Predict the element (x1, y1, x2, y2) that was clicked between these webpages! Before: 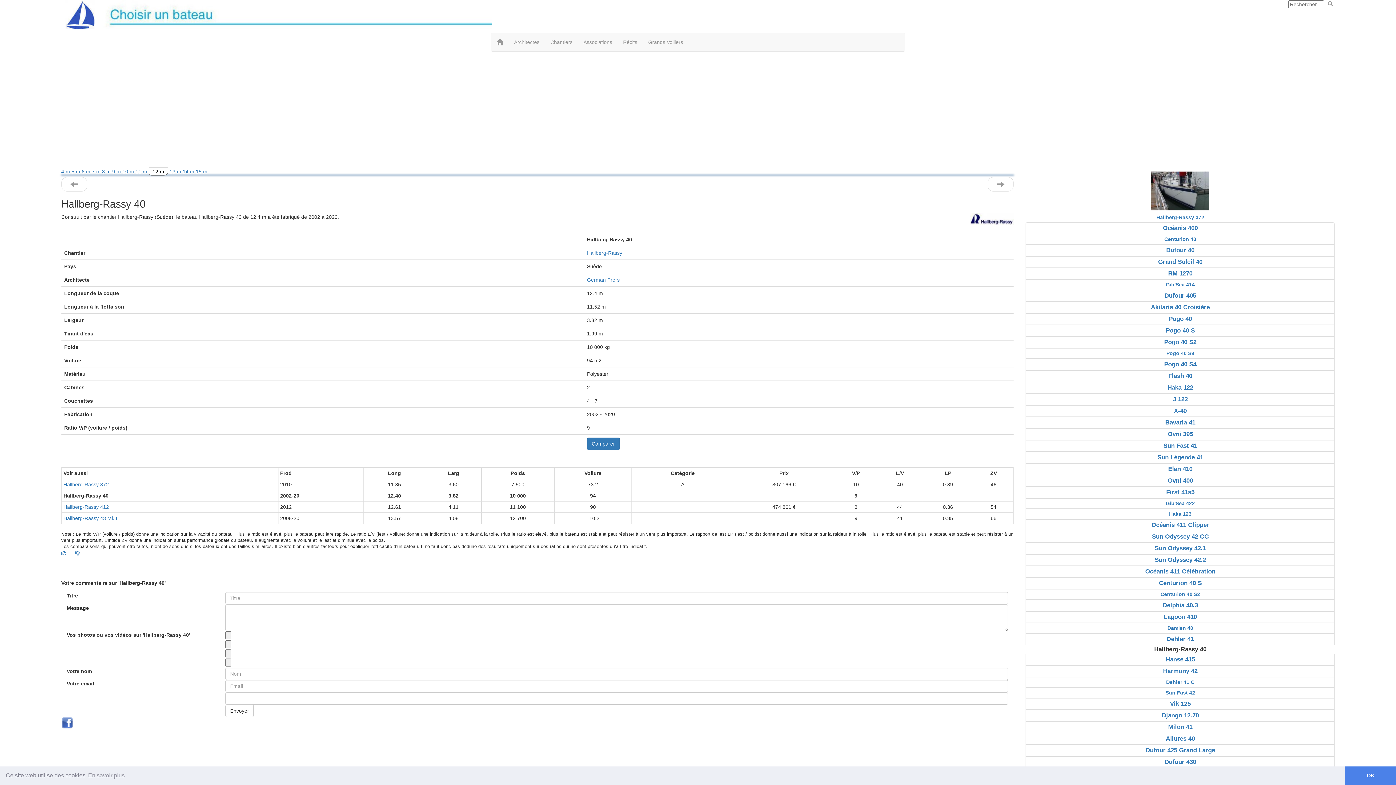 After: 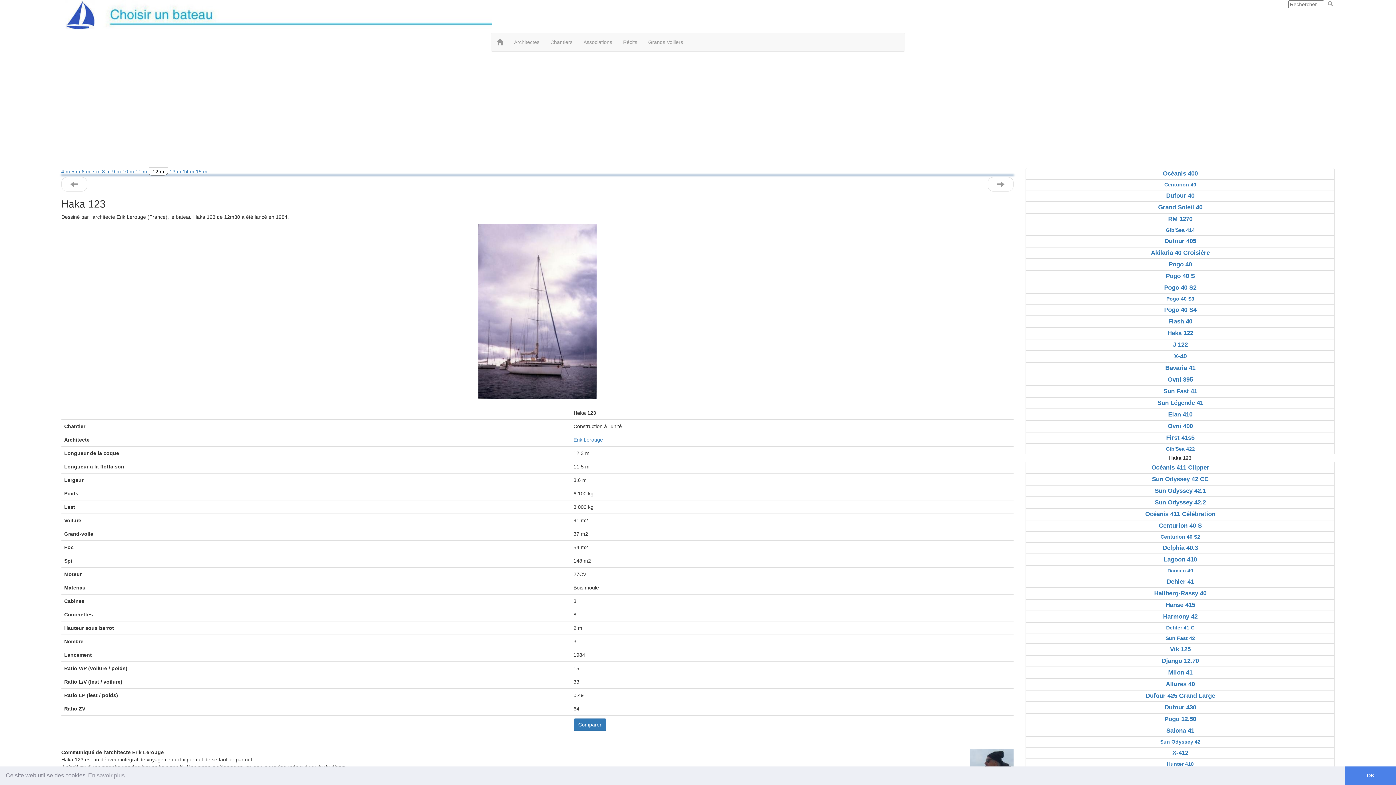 Action: label: Haka 123 bbox: (1026, 509, 1334, 518)